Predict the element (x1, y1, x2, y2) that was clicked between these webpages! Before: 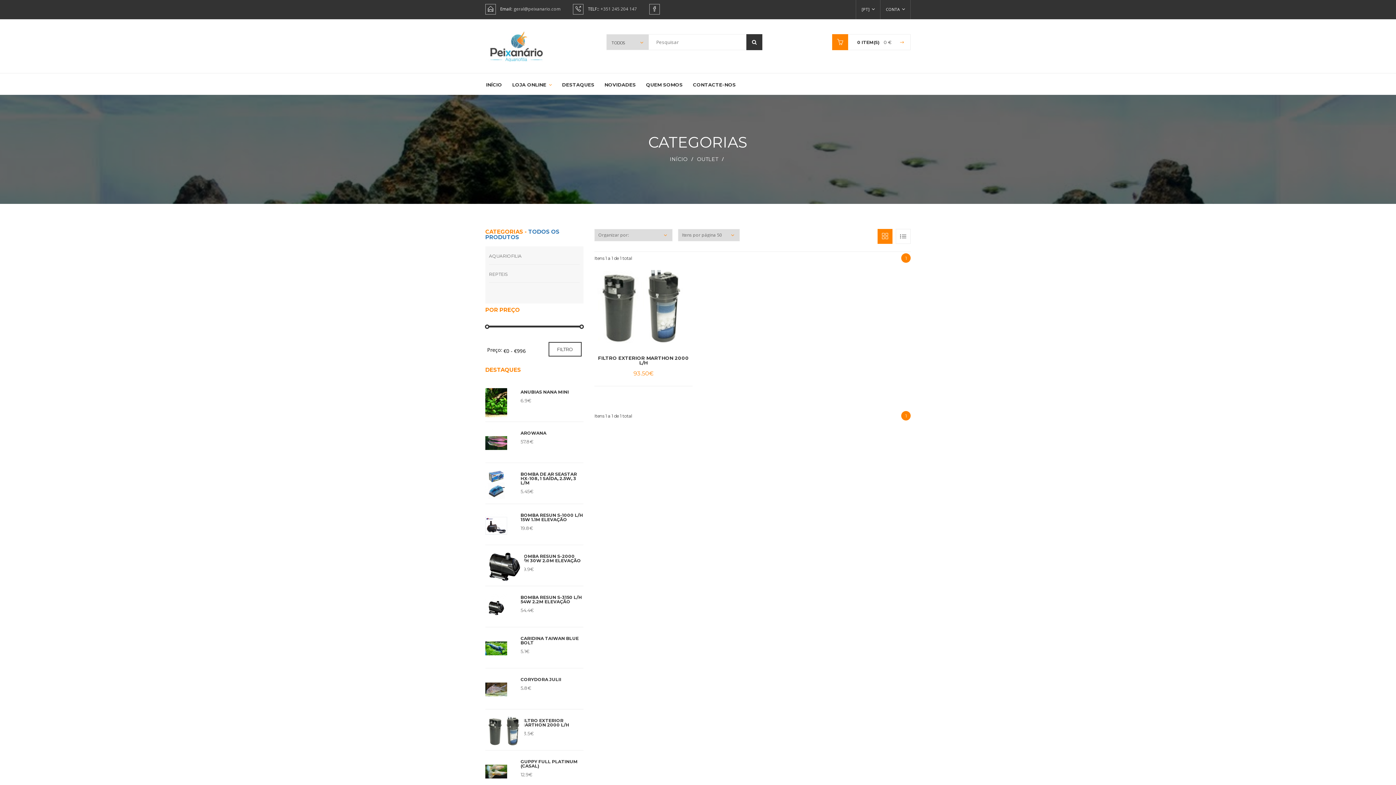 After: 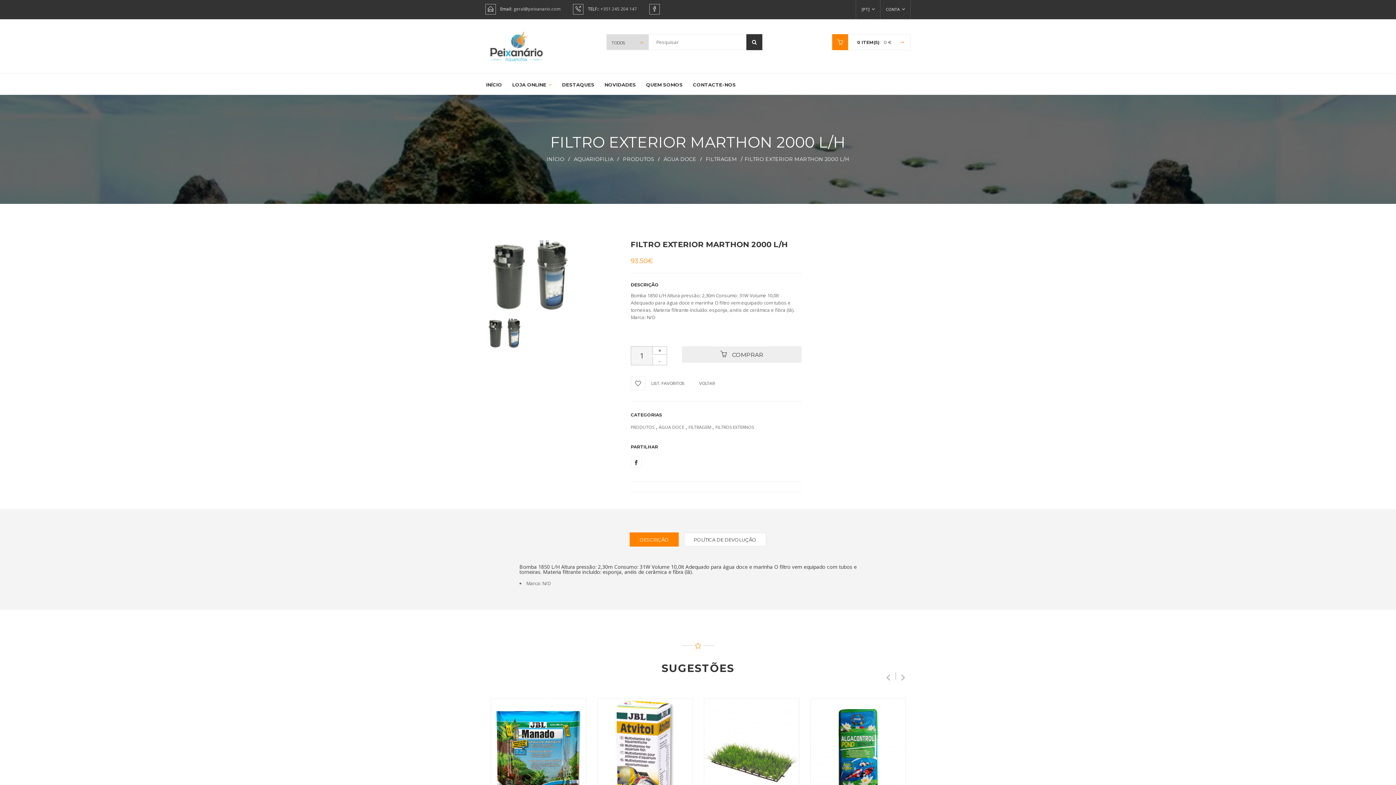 Action: label: FILTRO EXTERIOR MARTHON 2000 L/H
93.50€ bbox: (594, 343, 692, 386)